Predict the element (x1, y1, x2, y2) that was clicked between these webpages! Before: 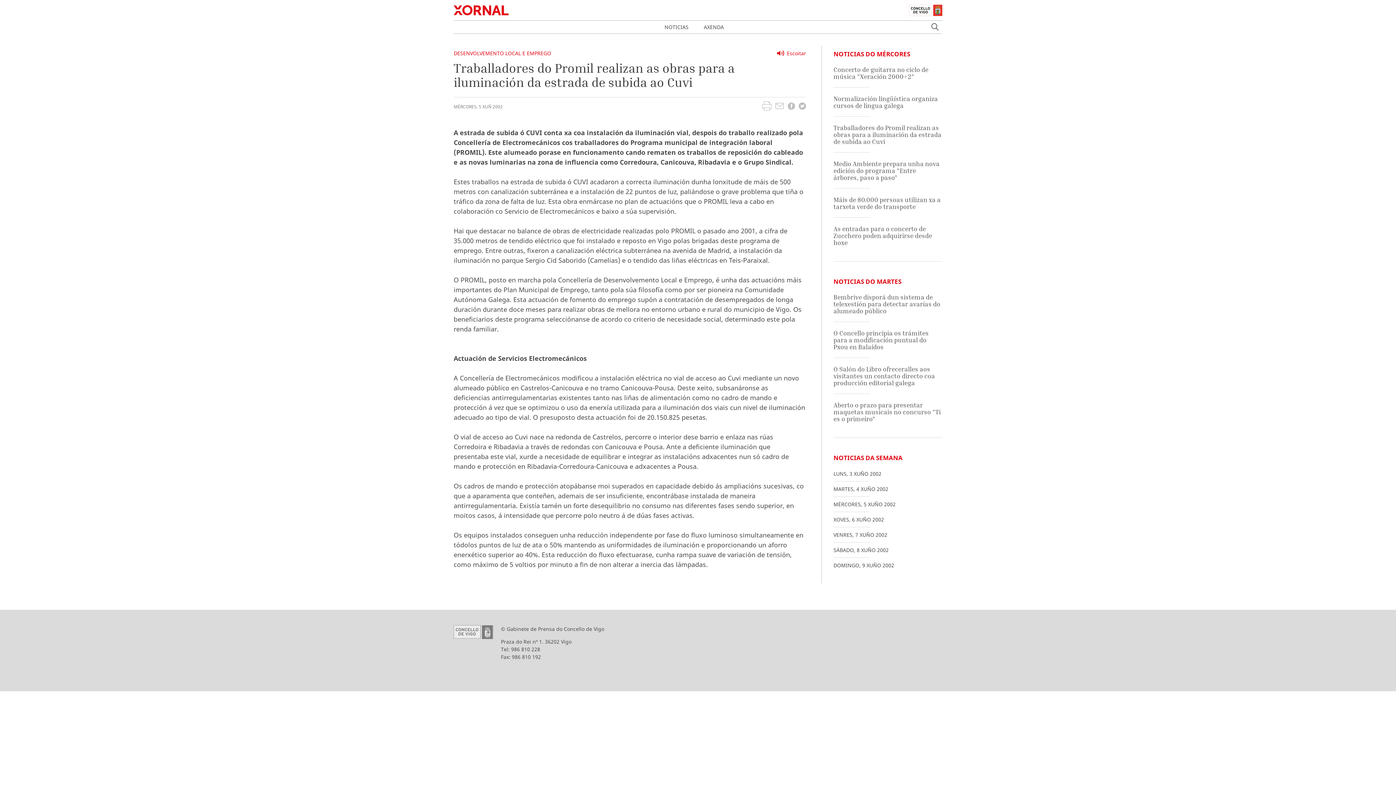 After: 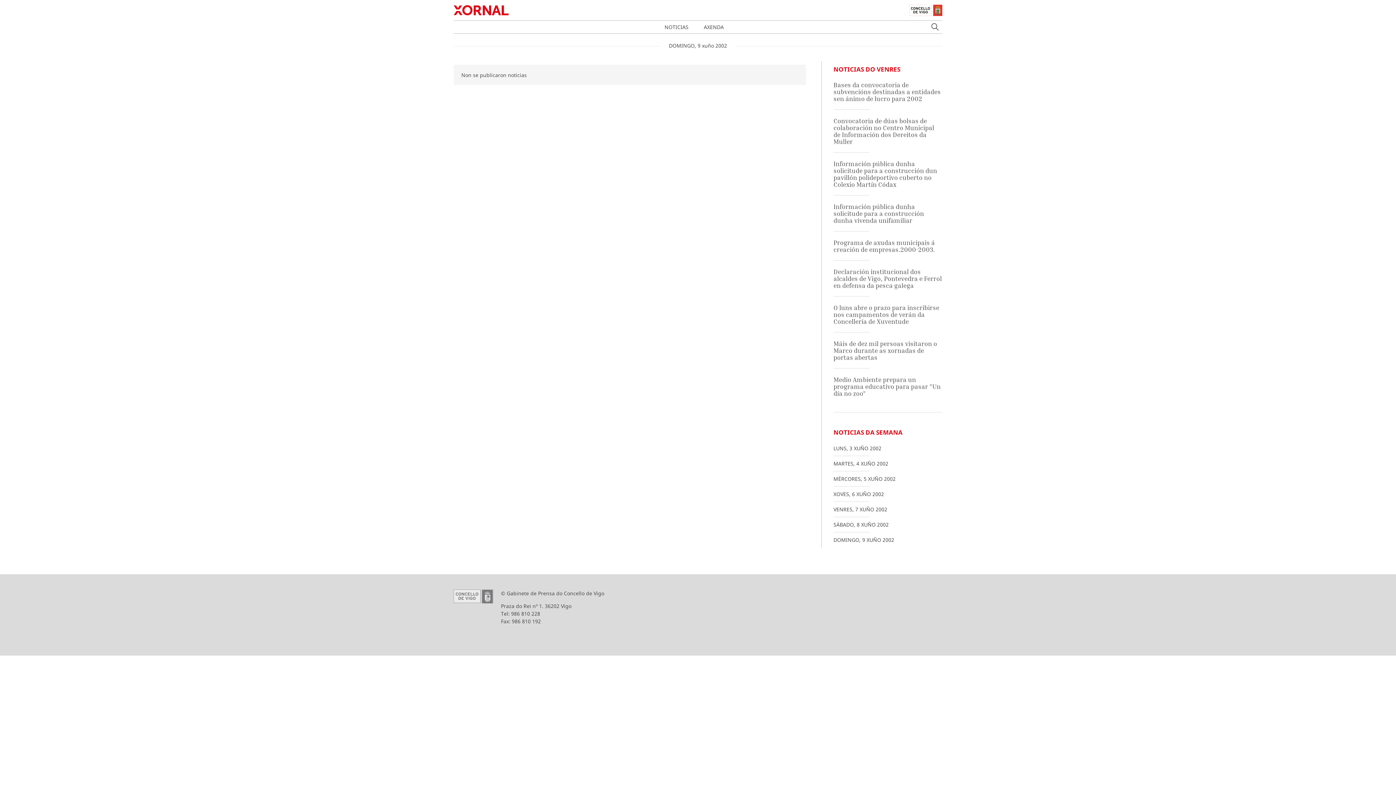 Action: label: DOMINGO, 9 XUÑO 2002 bbox: (833, 562, 894, 569)